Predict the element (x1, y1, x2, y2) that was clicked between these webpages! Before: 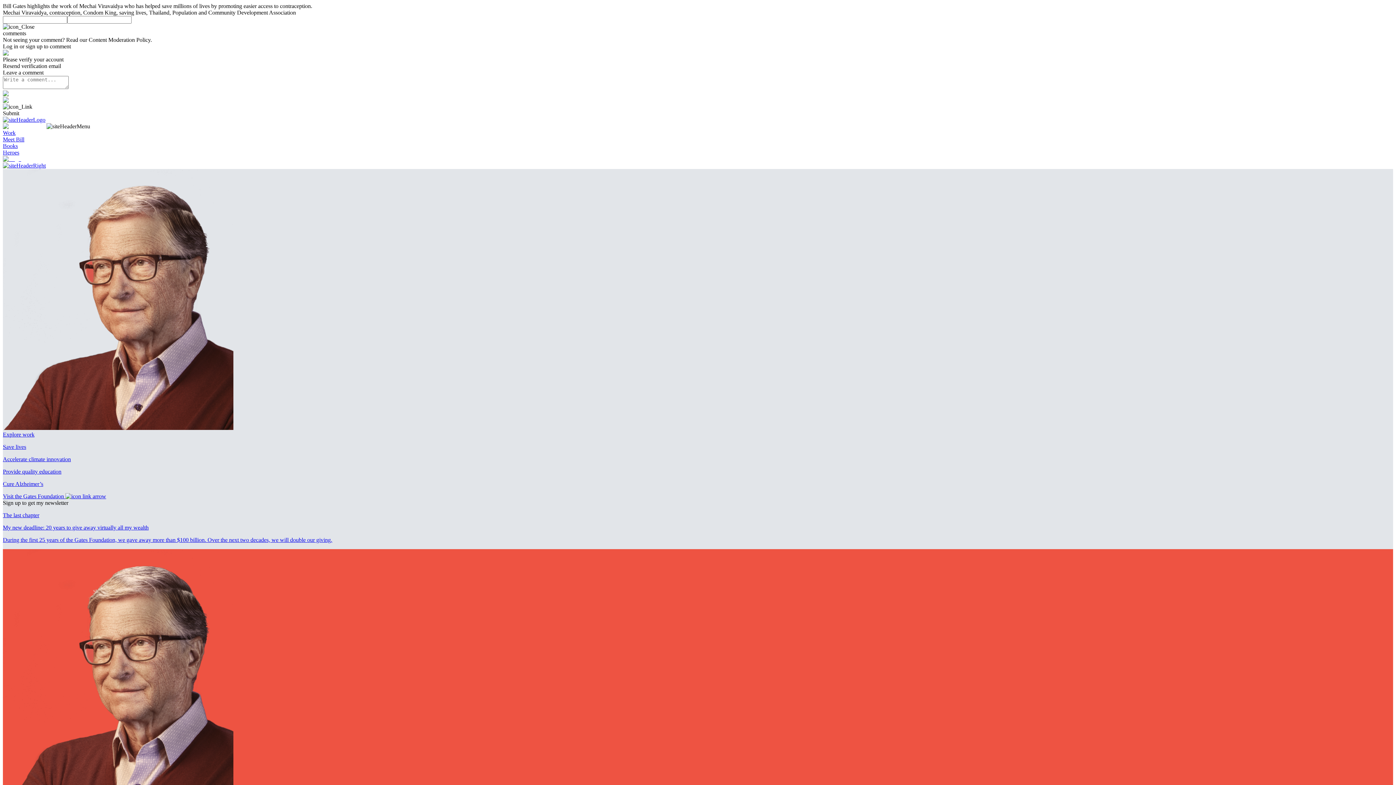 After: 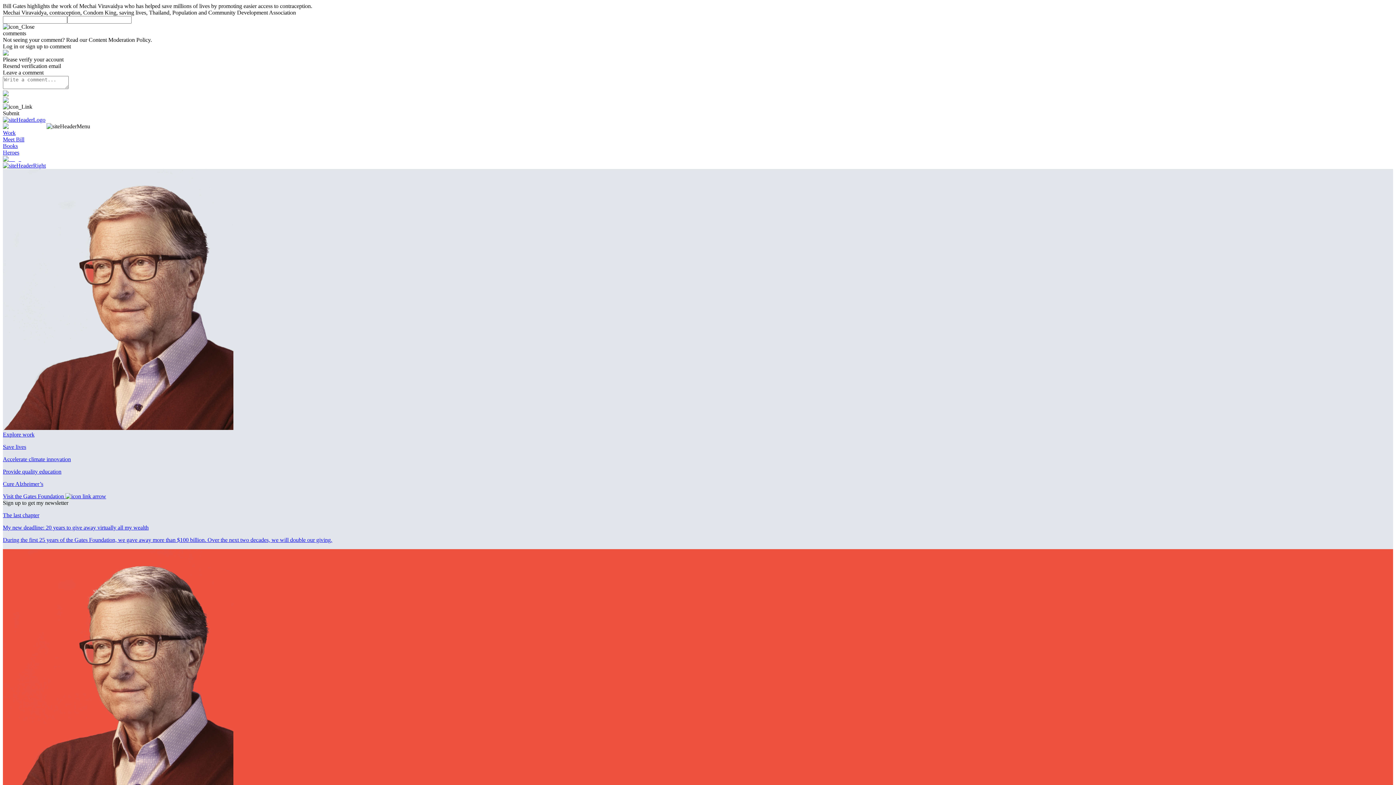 Action: bbox: (2, 493, 106, 500) label: Visit the Gates Foundation 